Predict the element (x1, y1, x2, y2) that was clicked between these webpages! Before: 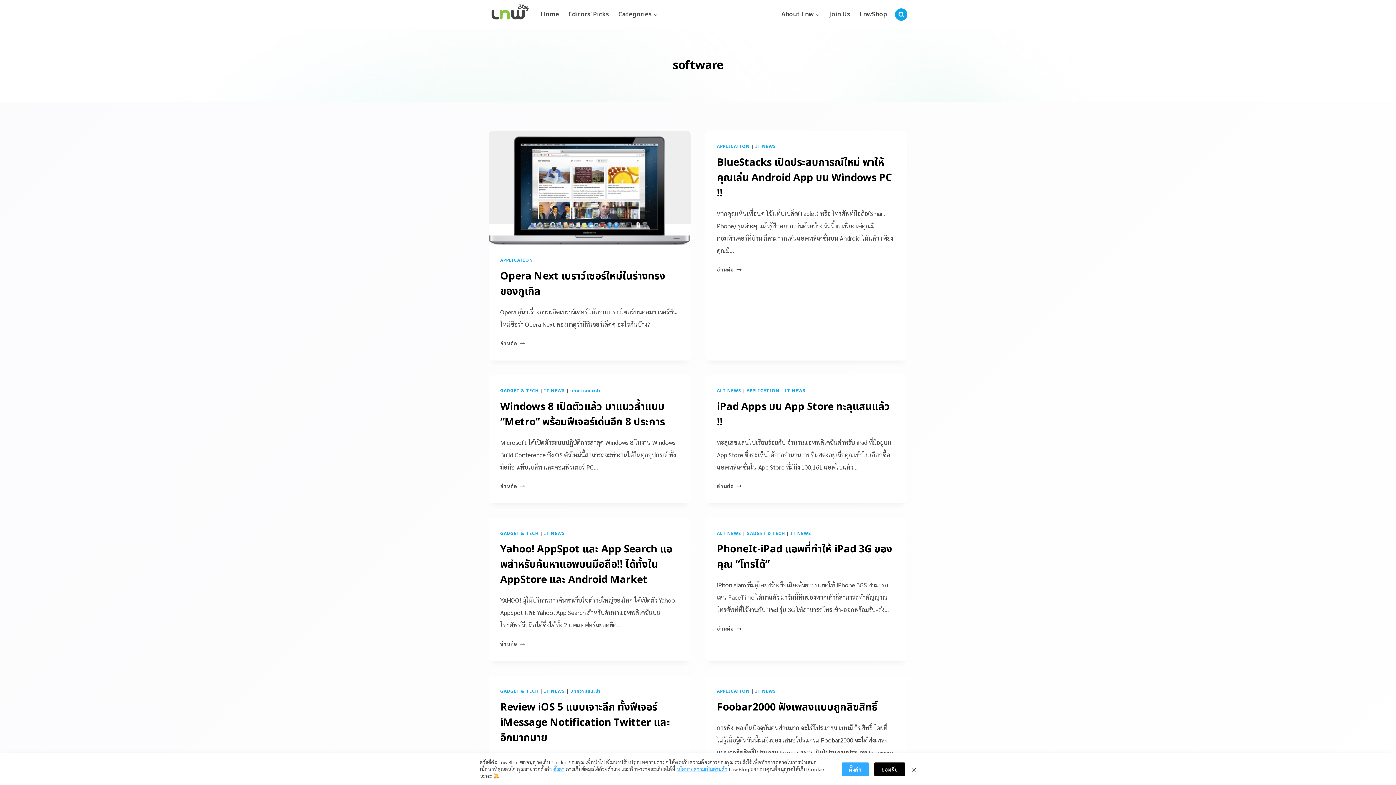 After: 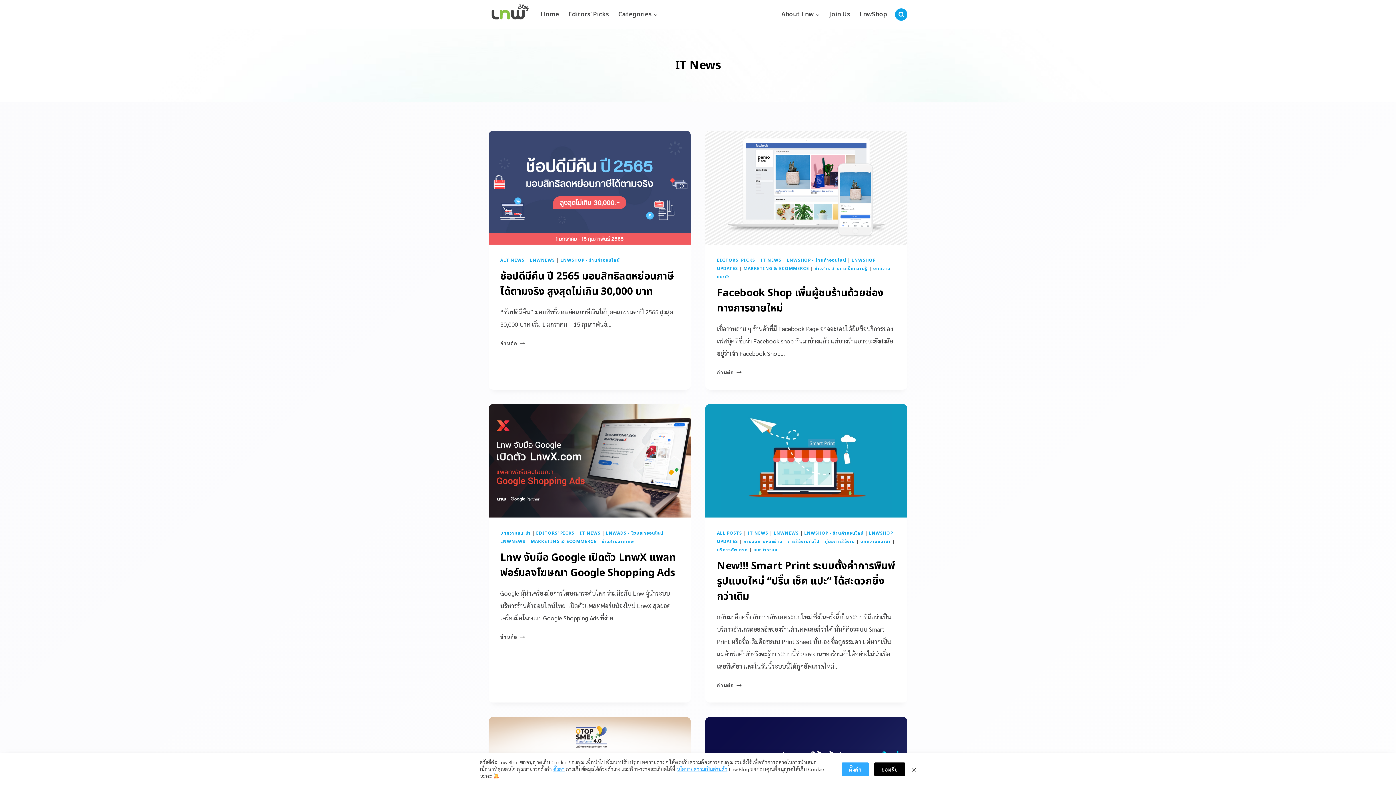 Action: bbox: (544, 530, 564, 536) label: IT NEWS